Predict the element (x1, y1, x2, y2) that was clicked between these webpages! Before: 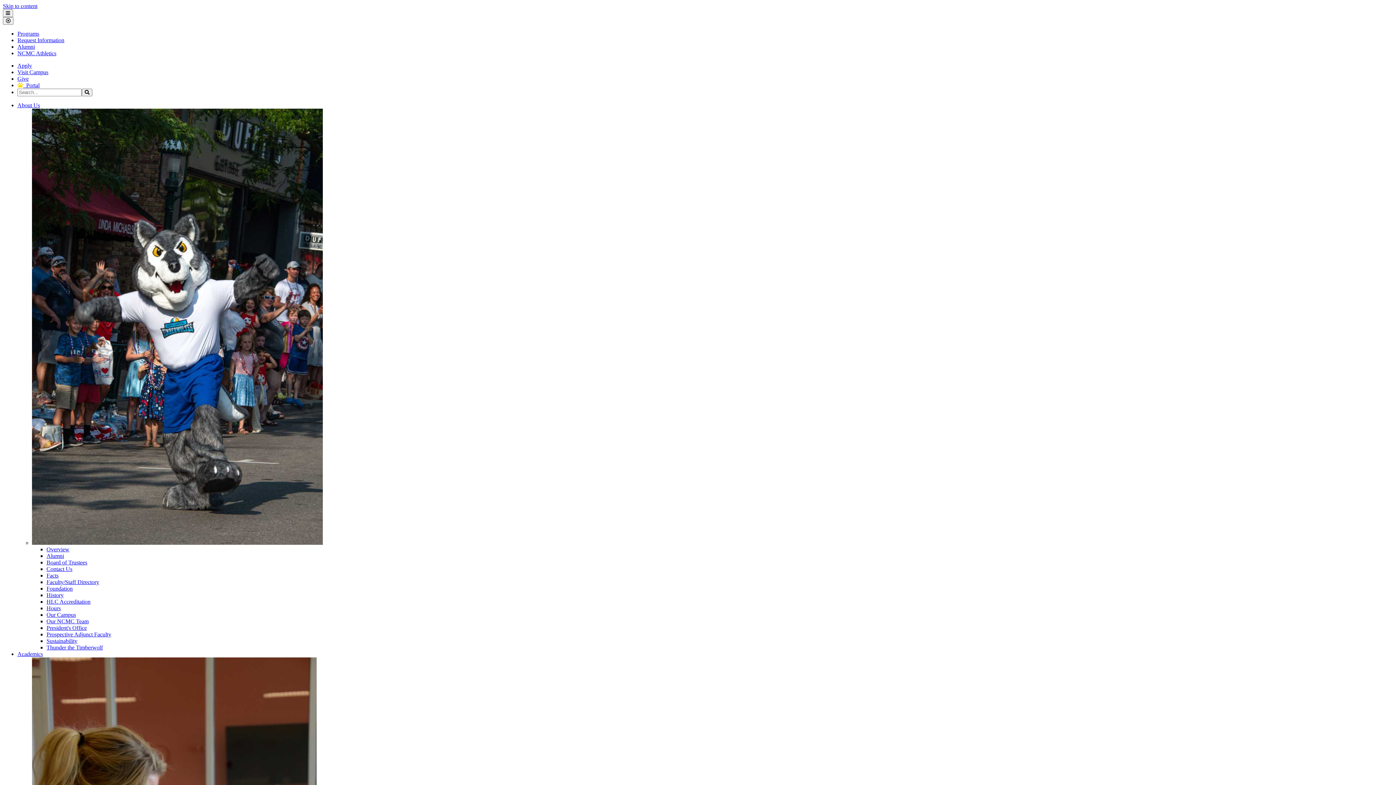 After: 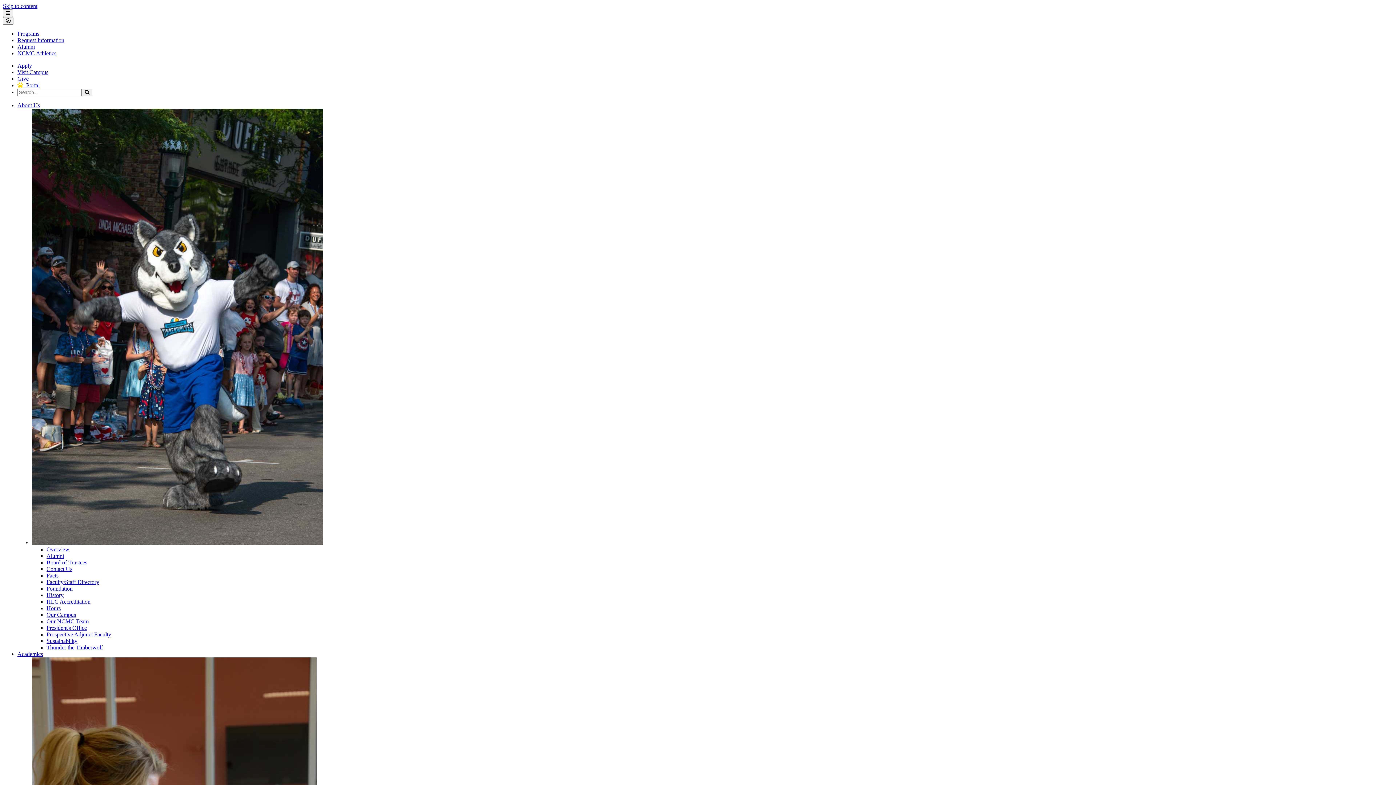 Action: label: Search bbox: (81, 88, 92, 96)